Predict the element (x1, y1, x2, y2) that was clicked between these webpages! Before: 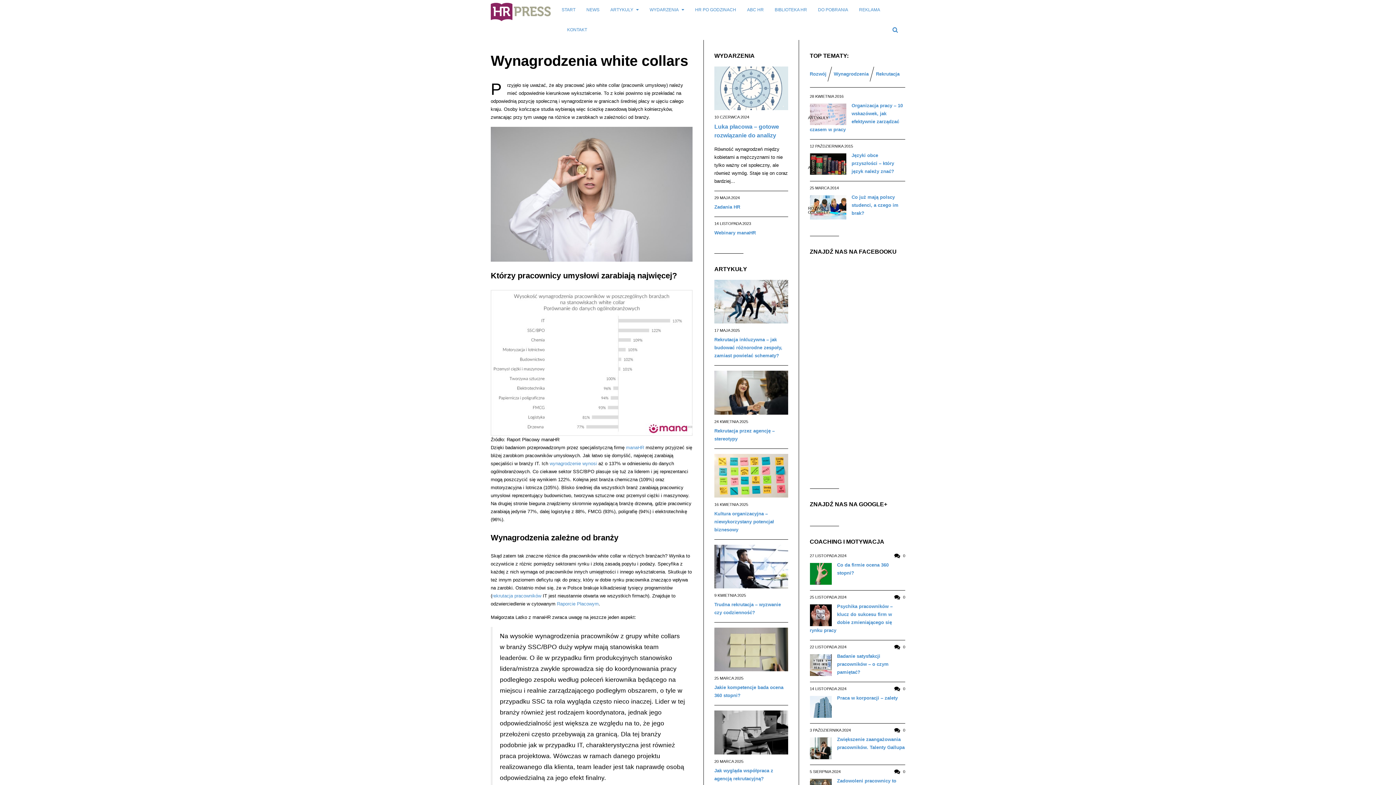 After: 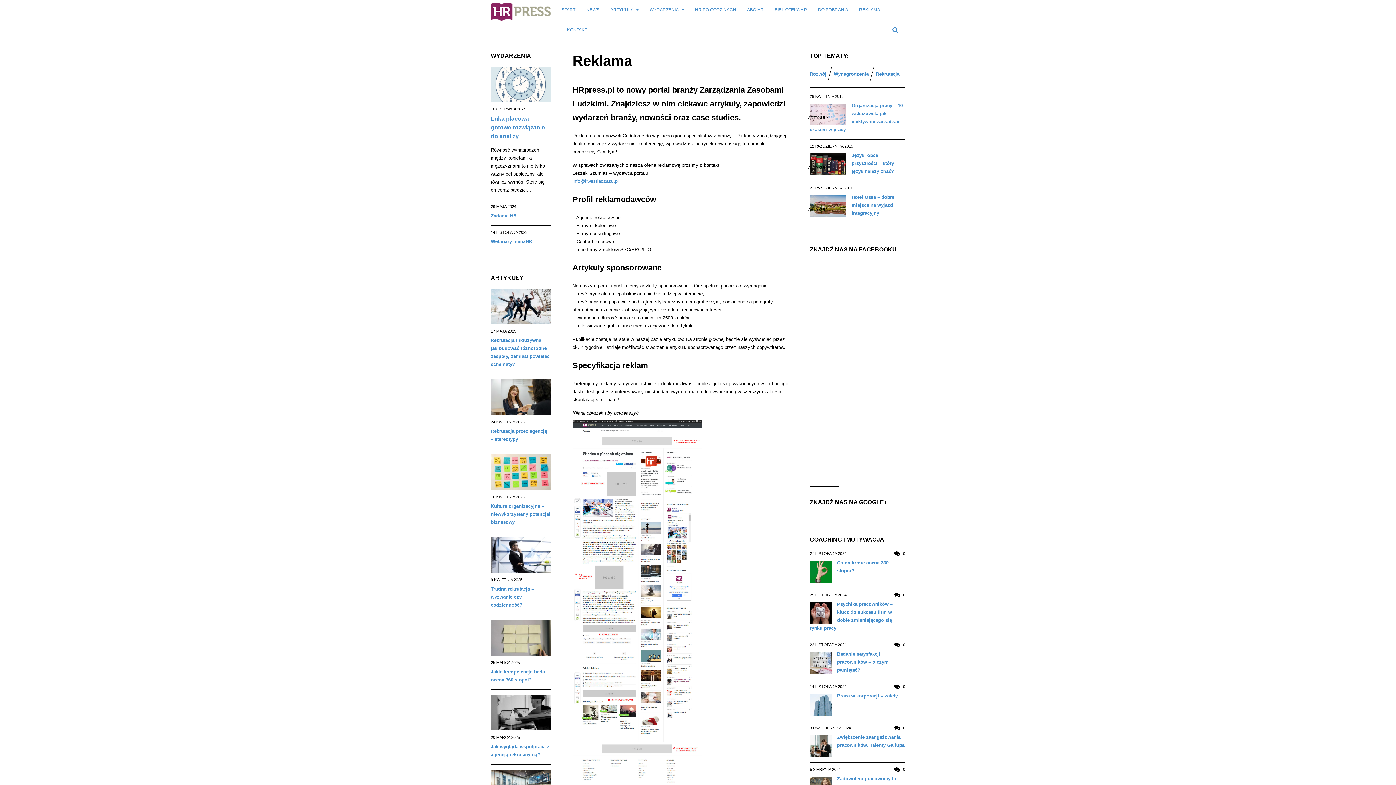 Action: bbox: (859, 0, 880, 20) label: REKLAMA